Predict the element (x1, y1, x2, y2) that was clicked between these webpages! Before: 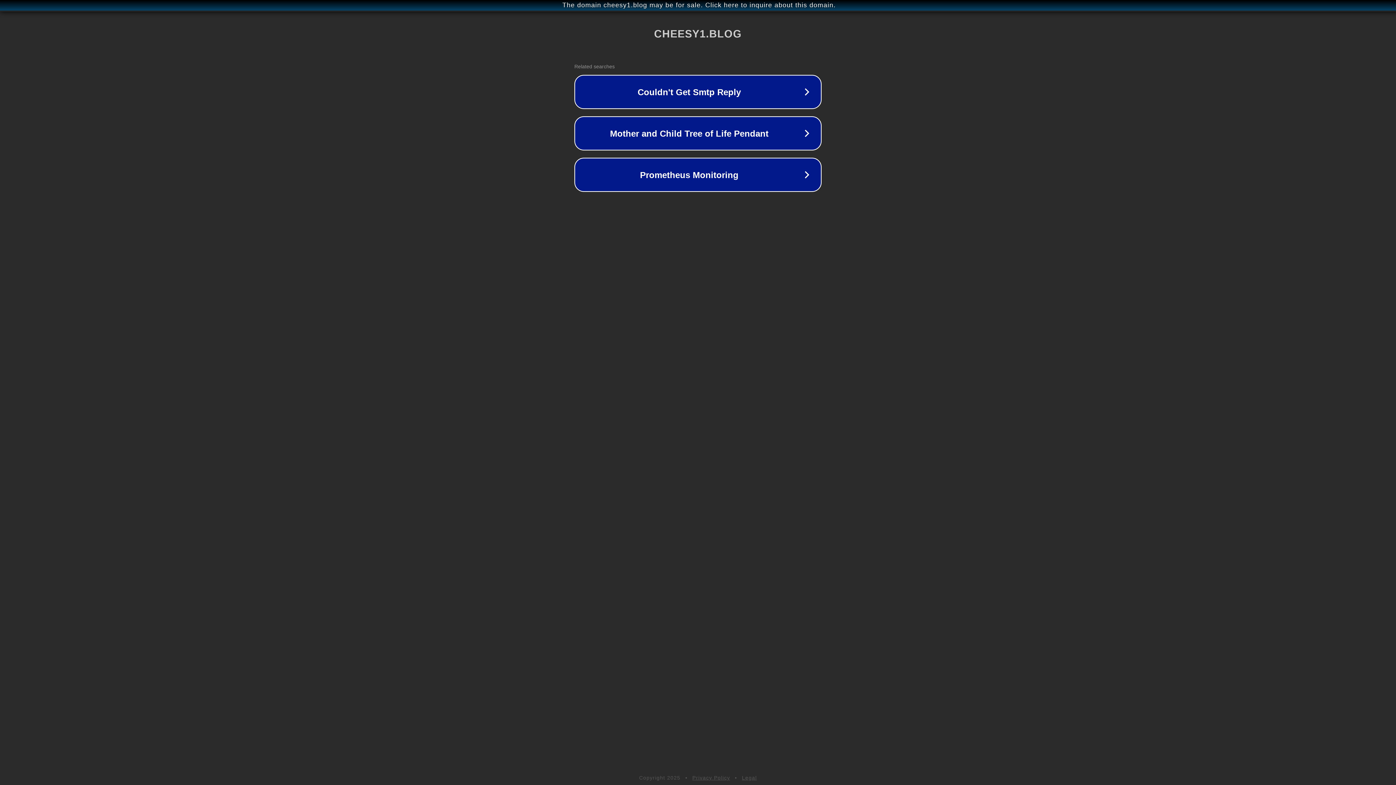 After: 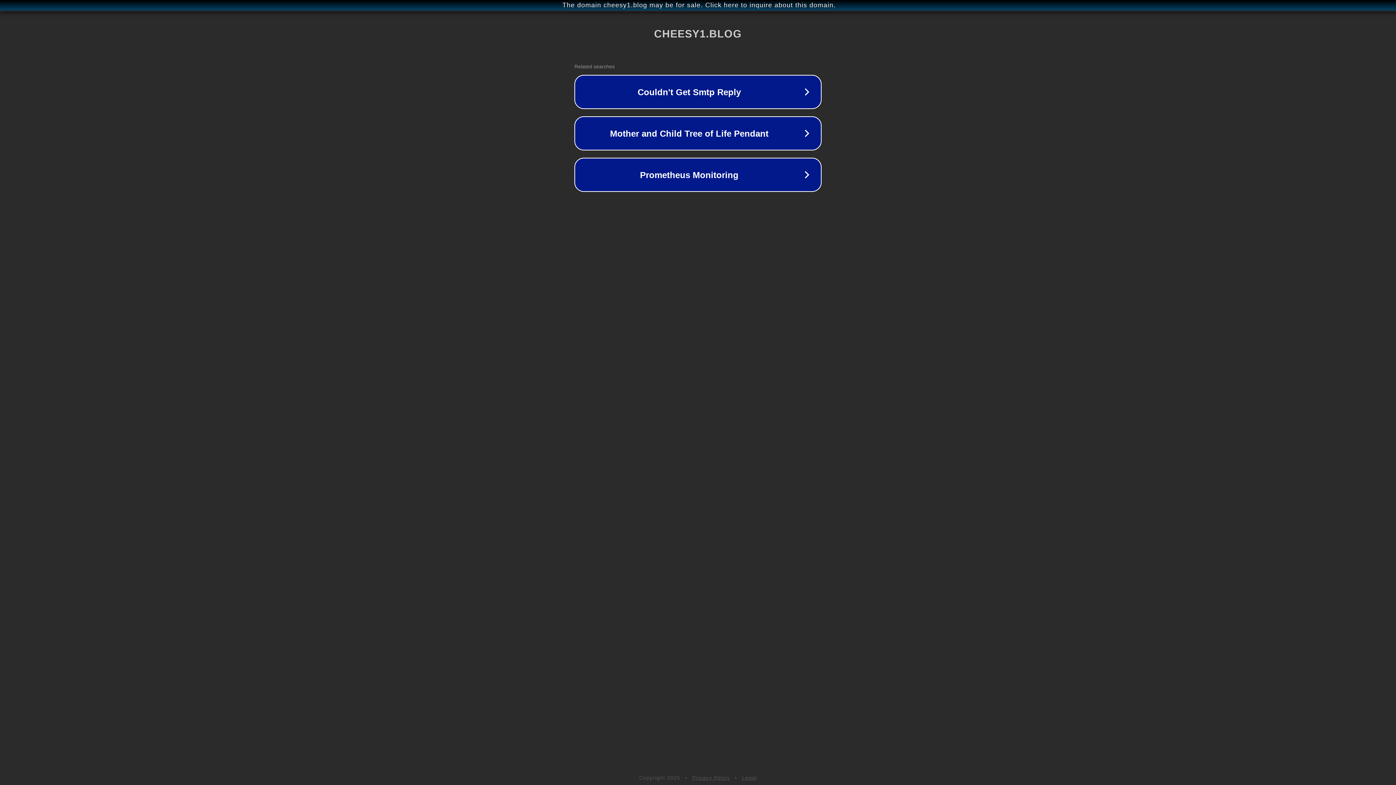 Action: label: Legal bbox: (742, 775, 757, 781)